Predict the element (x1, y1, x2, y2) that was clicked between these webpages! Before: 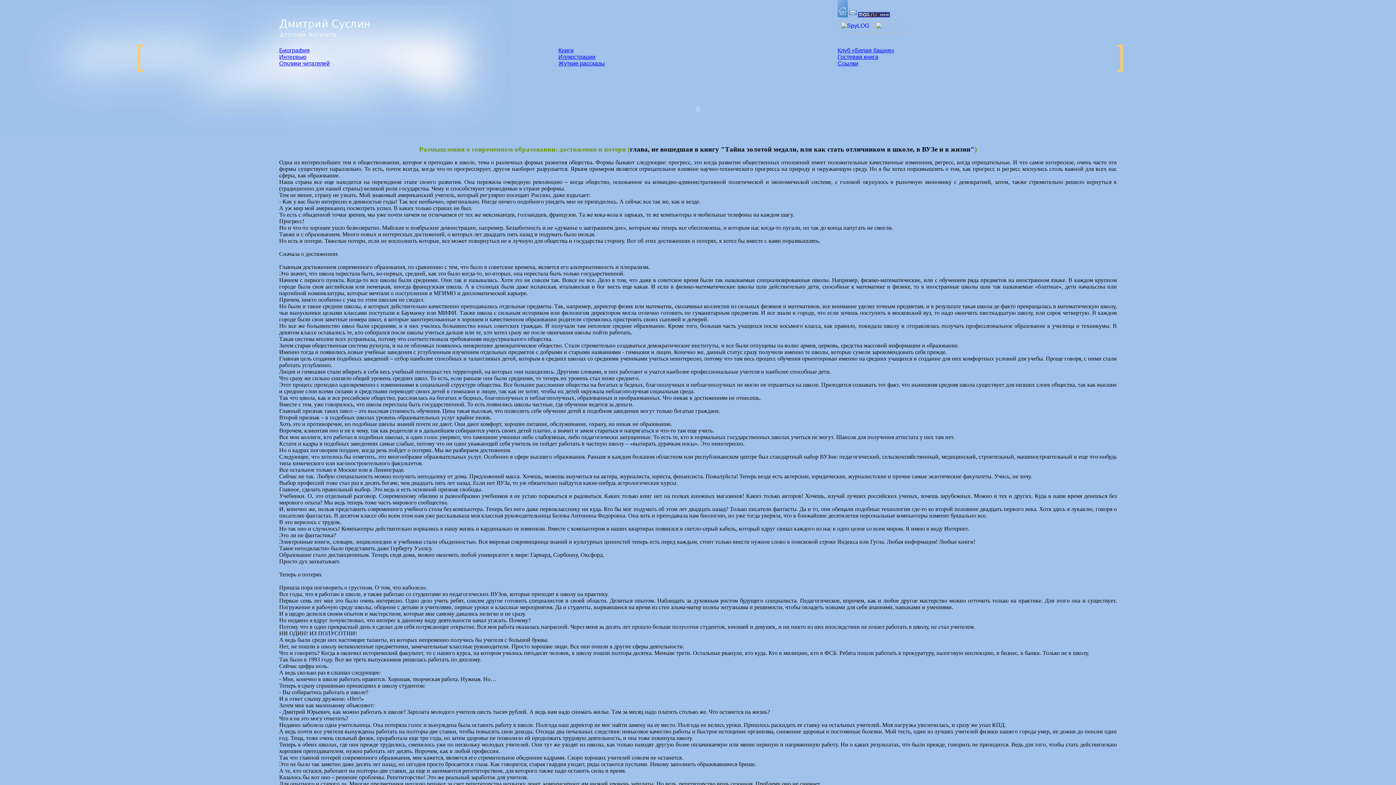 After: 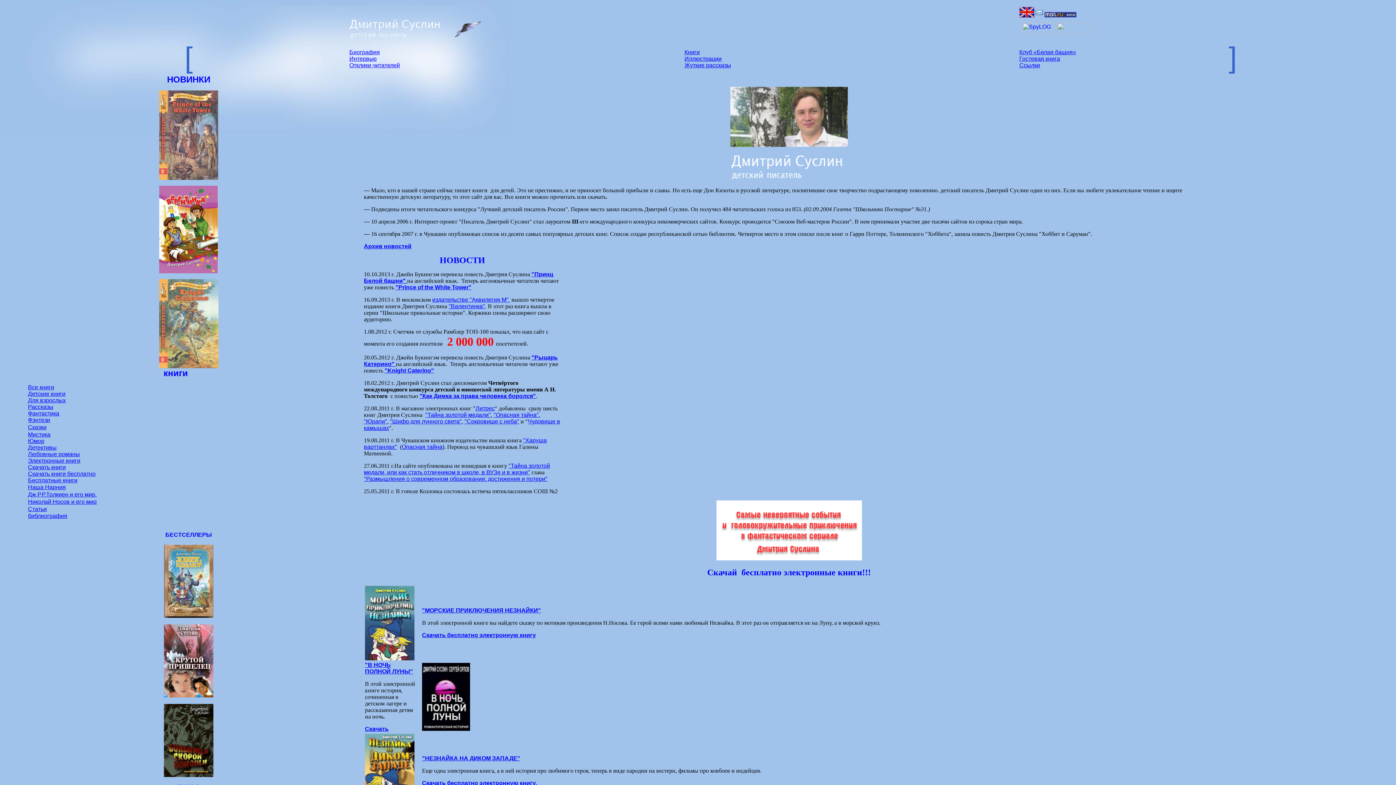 Action: bbox: (279, 34, 373, 40)